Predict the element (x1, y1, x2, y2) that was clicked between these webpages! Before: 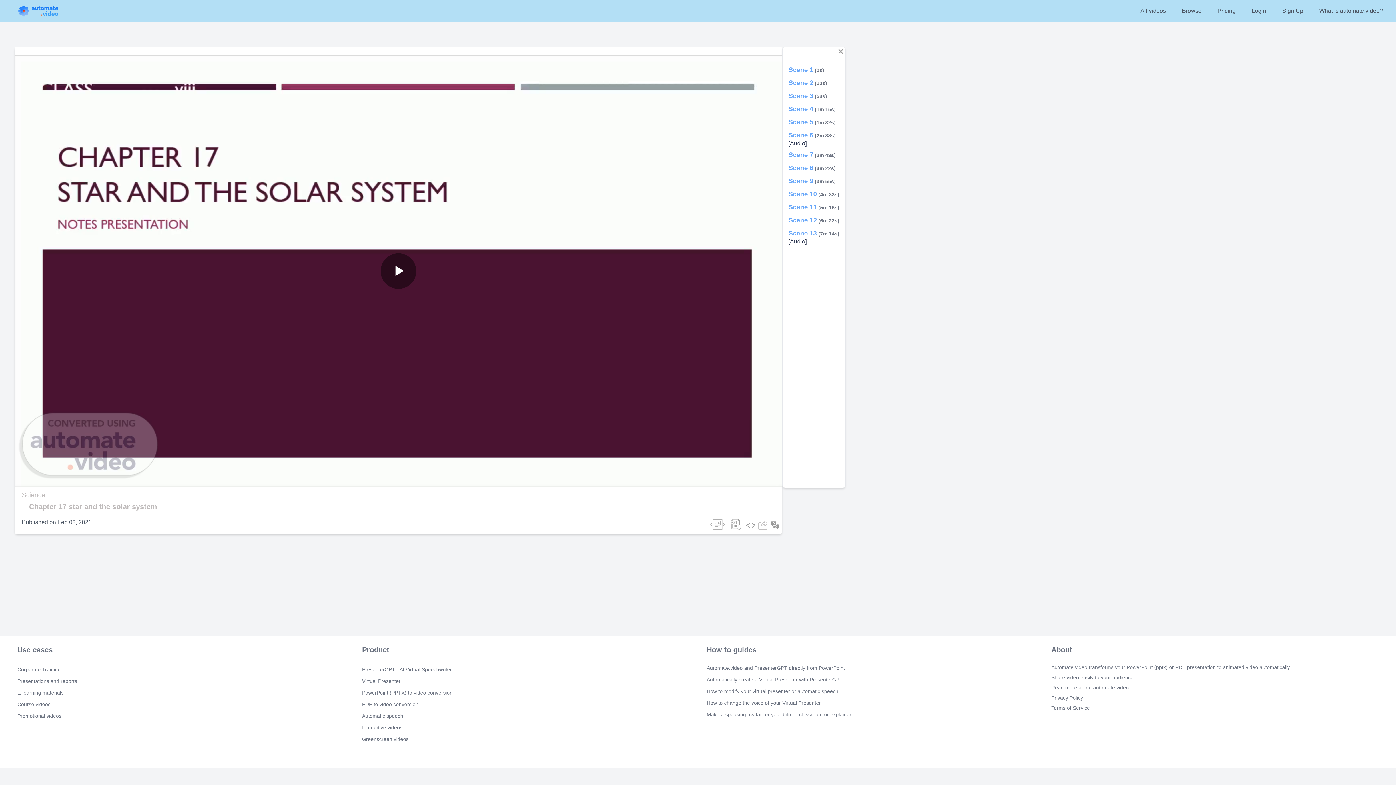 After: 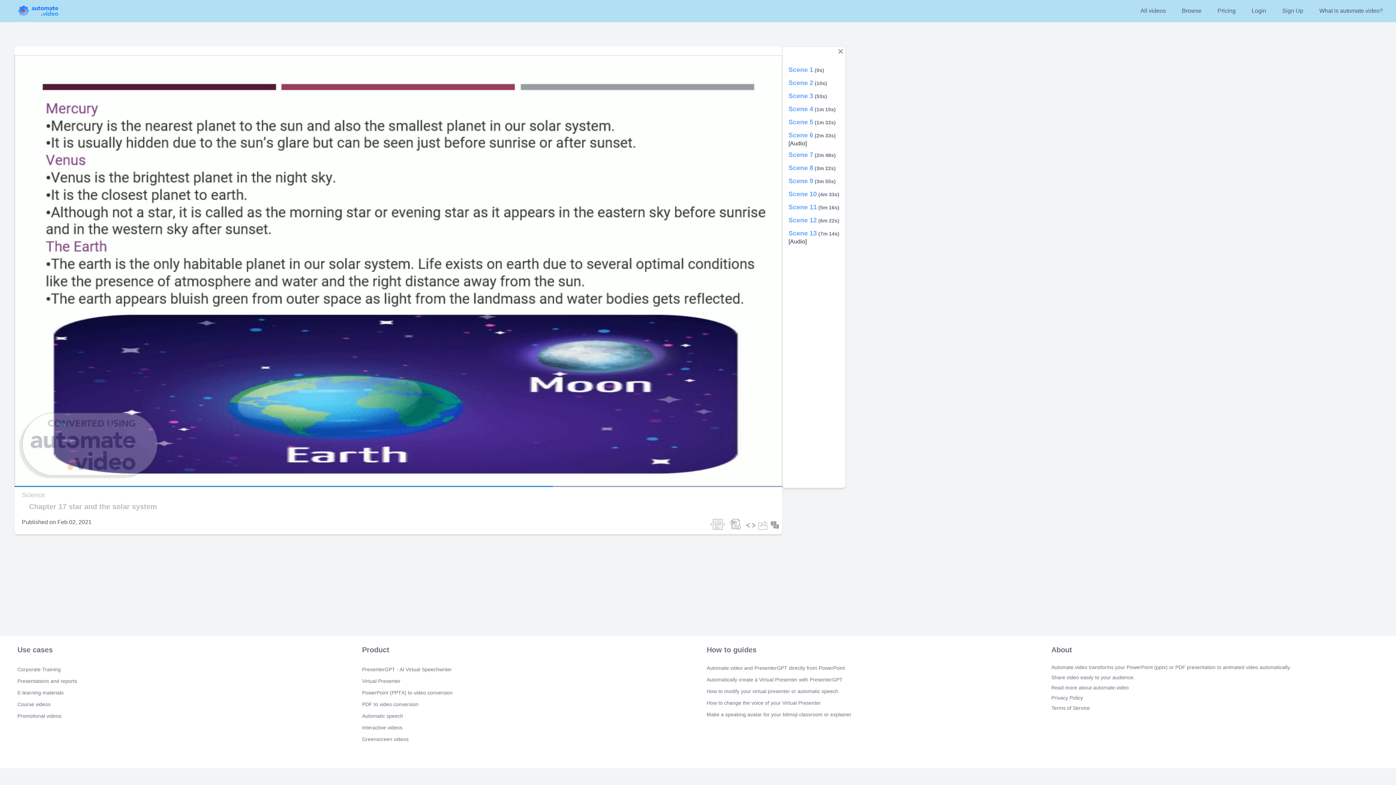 Action: bbox: (788, 186, 839, 199) label: Scene 10 (4m 33s)